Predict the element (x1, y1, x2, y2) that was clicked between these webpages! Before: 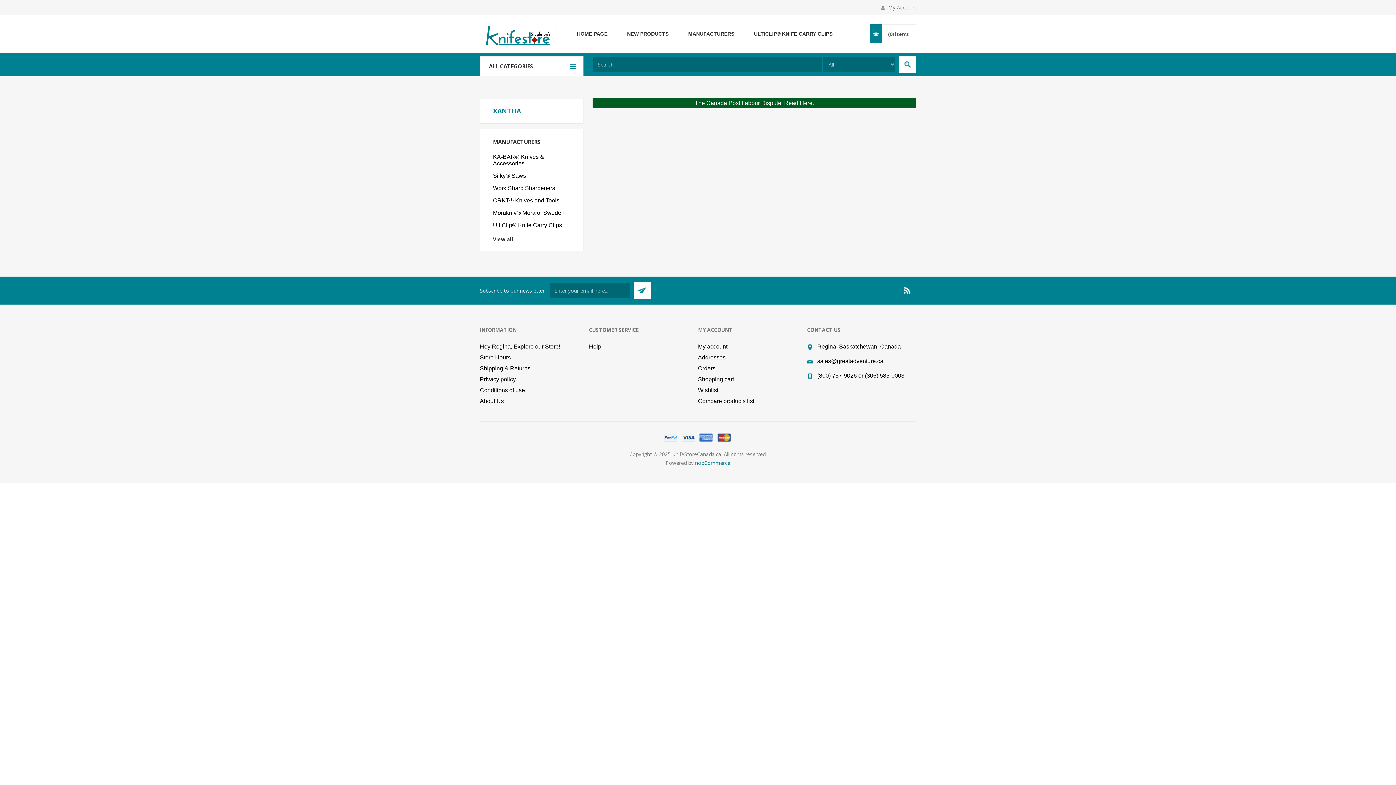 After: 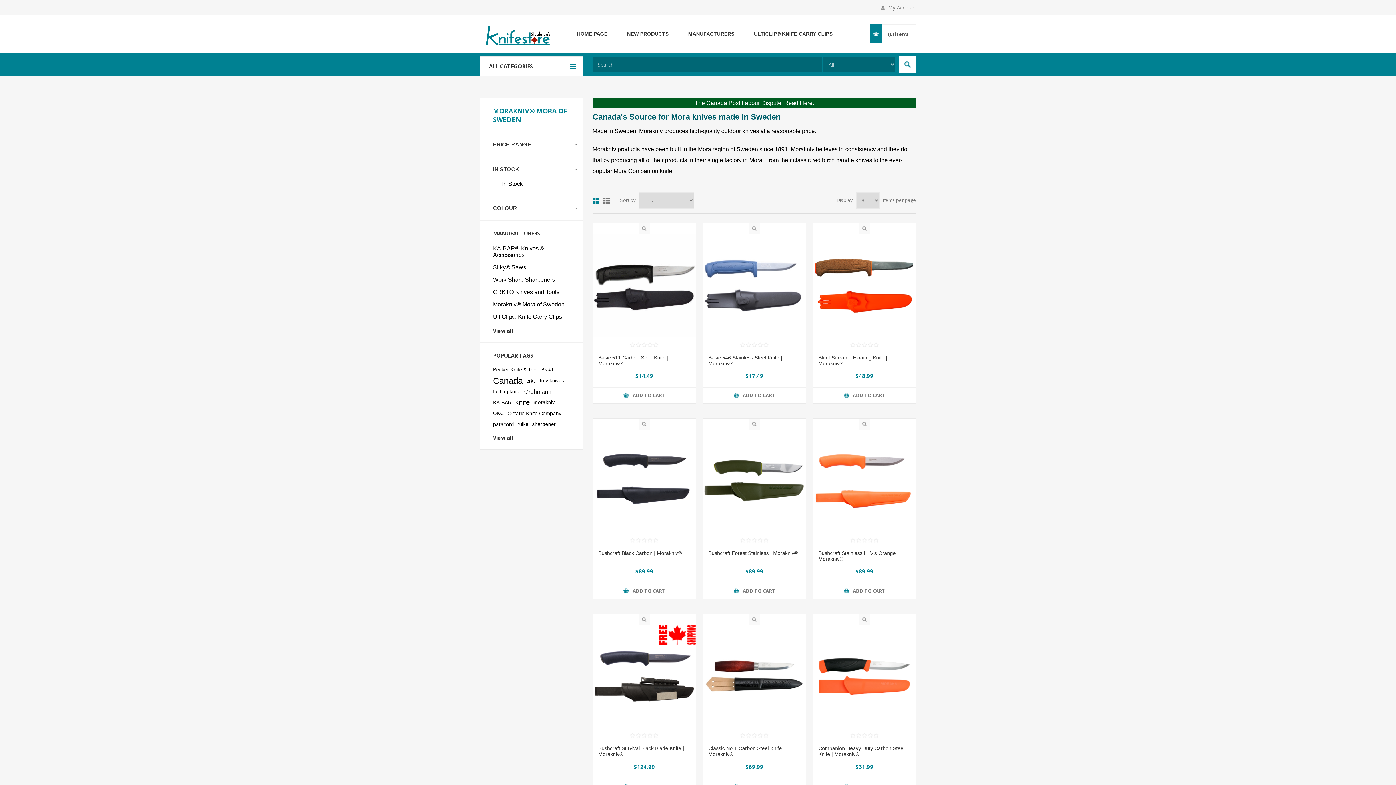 Action: bbox: (493, 209, 564, 216) label: Morakniv® Mora of Sweden